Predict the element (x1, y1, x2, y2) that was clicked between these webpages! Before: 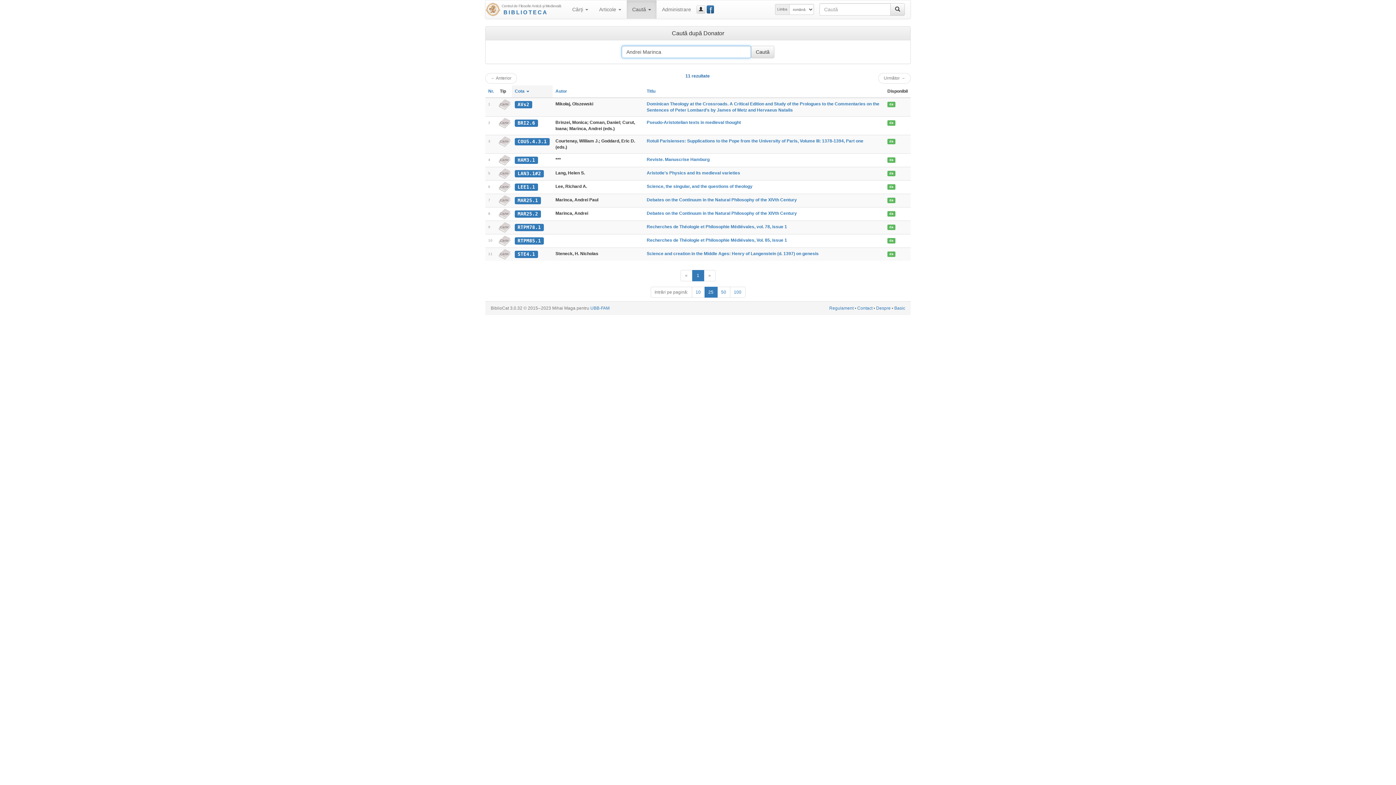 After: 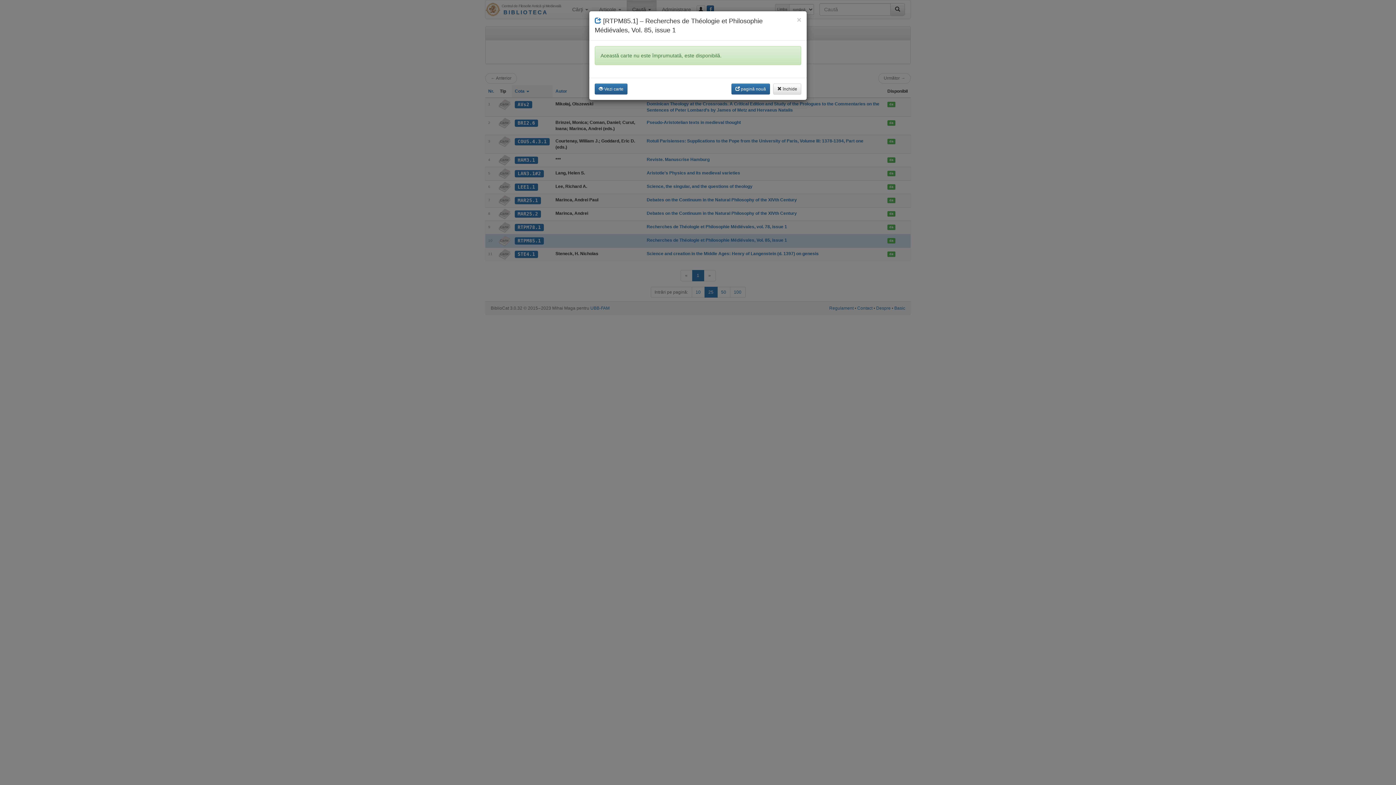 Action: bbox: (887, 238, 895, 243) label: da